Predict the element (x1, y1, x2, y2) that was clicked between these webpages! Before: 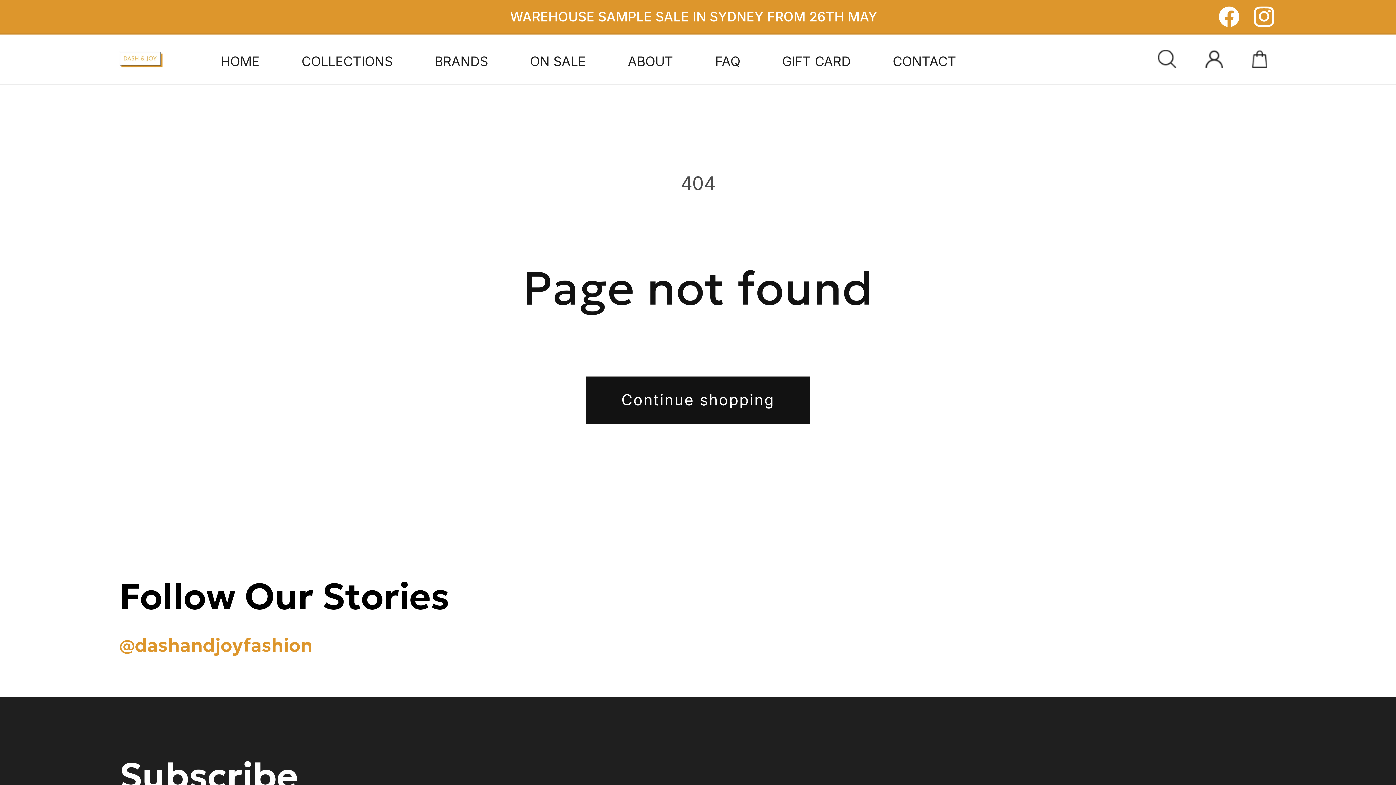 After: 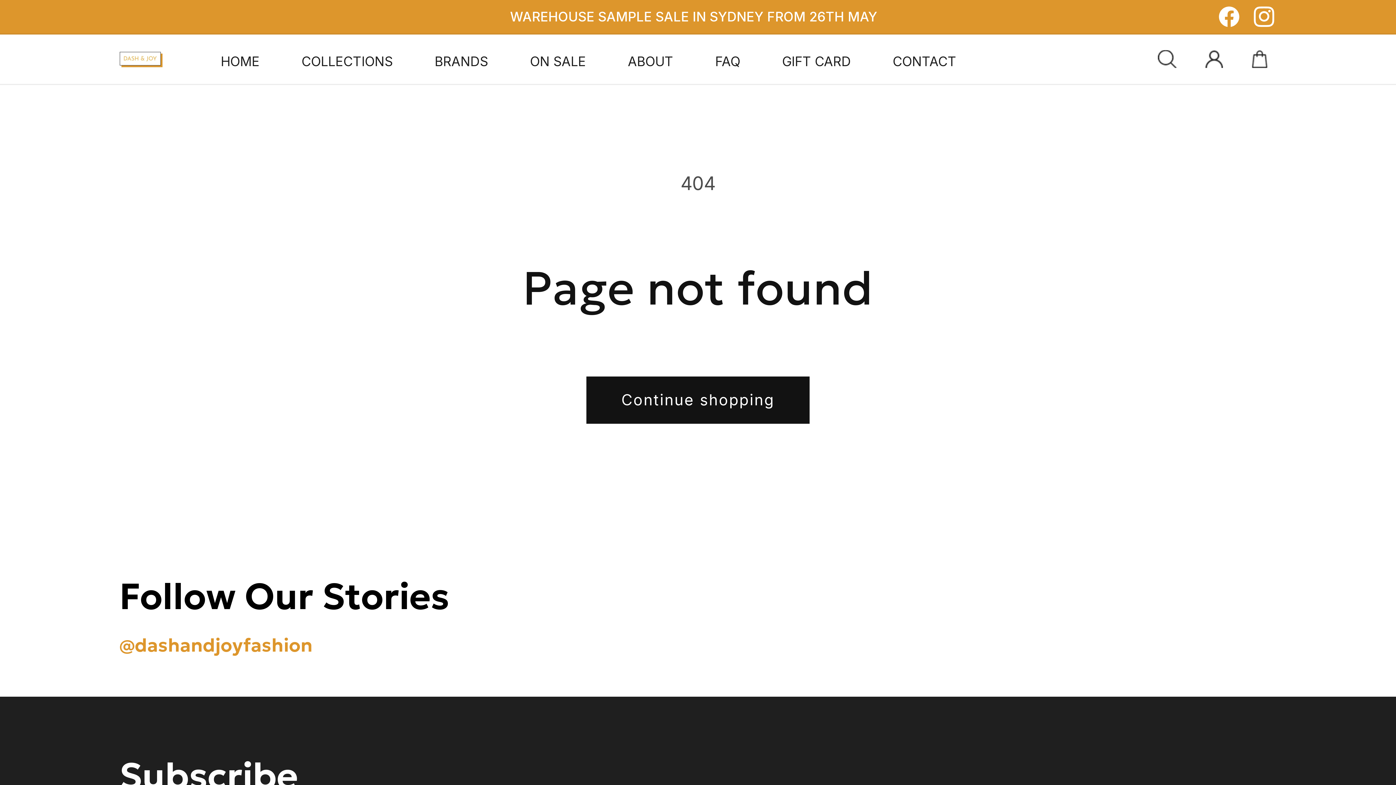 Action: label: @dashandjoyfashion bbox: (119, 633, 312, 657)